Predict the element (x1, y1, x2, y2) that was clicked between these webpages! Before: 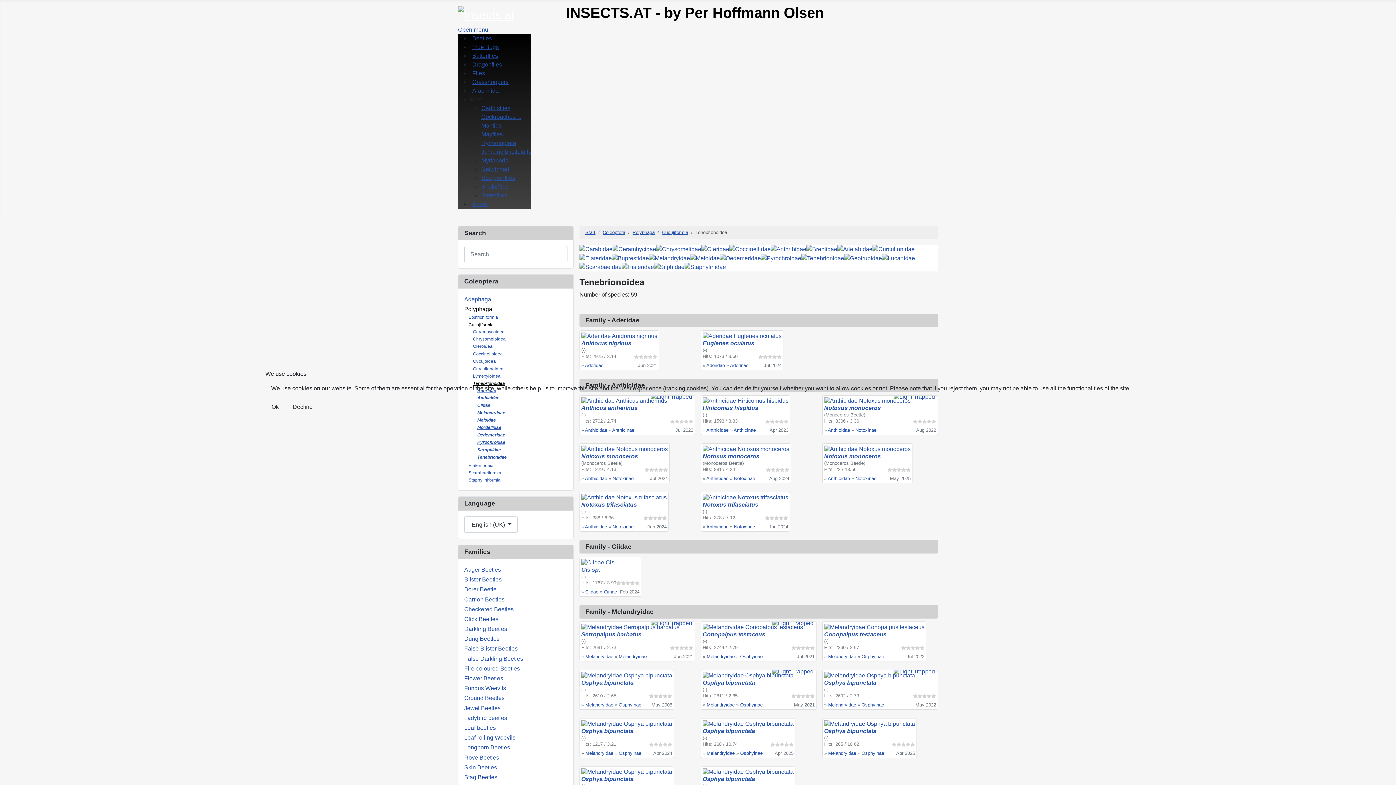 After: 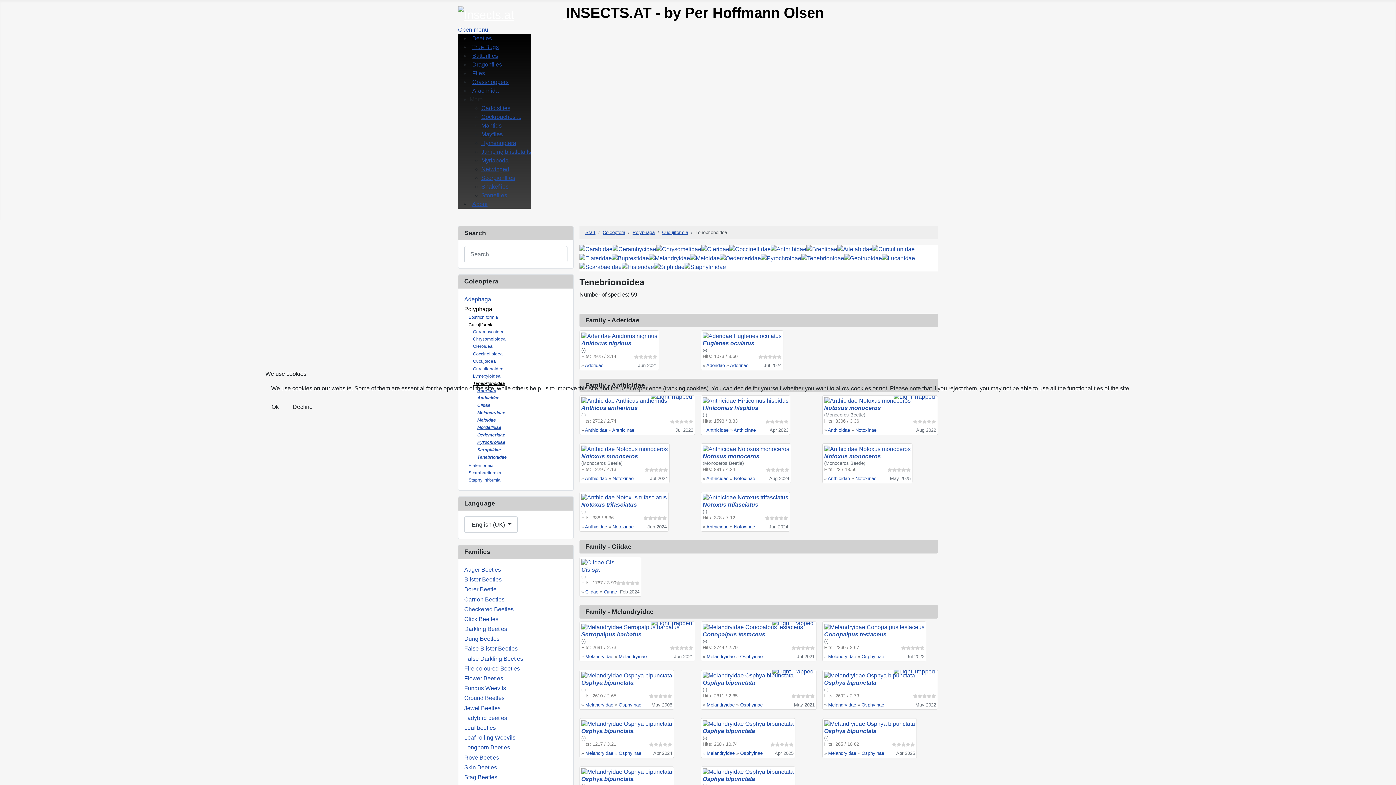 Action: label: Decline bbox: (286, 399, 318, 415)